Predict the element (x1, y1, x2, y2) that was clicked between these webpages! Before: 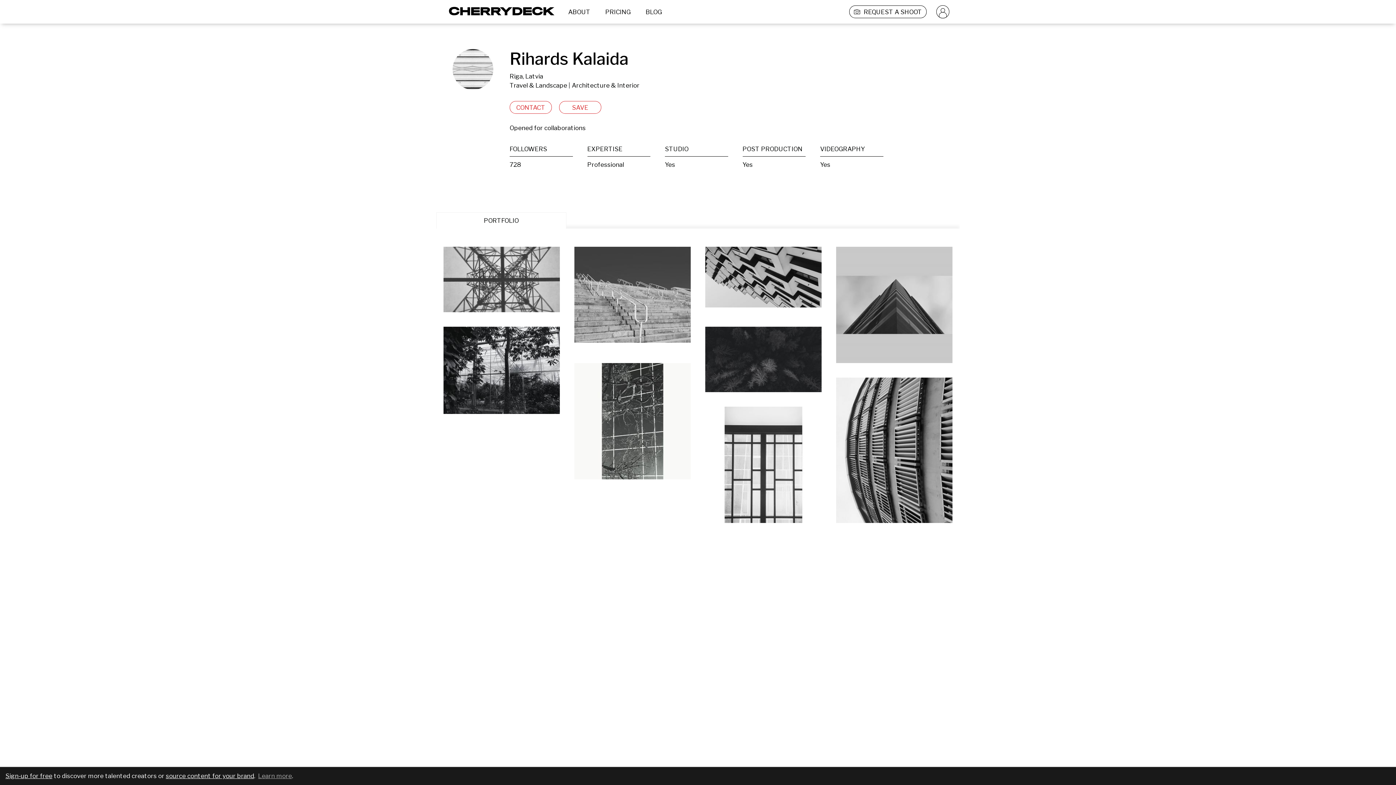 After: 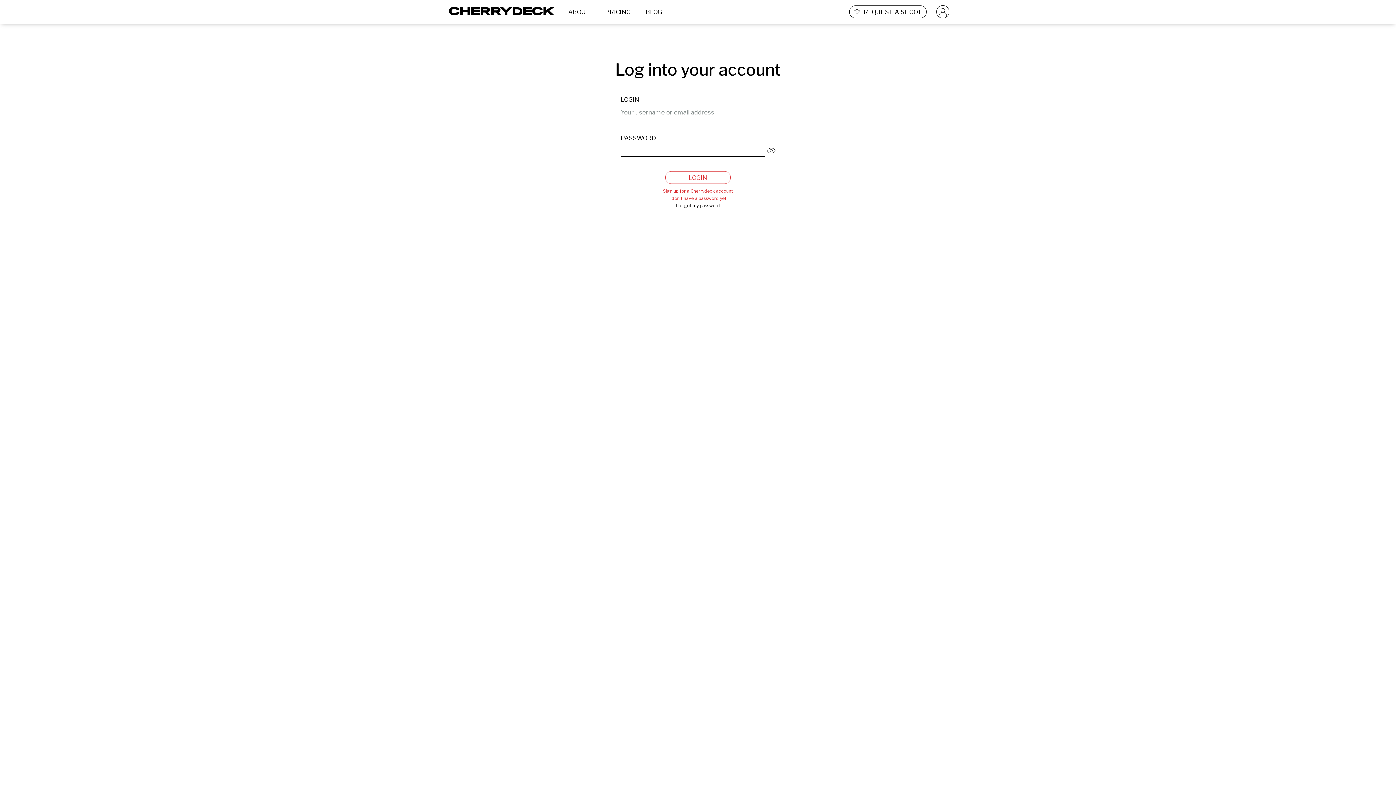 Action: bbox: (936, 5, 950, 18)